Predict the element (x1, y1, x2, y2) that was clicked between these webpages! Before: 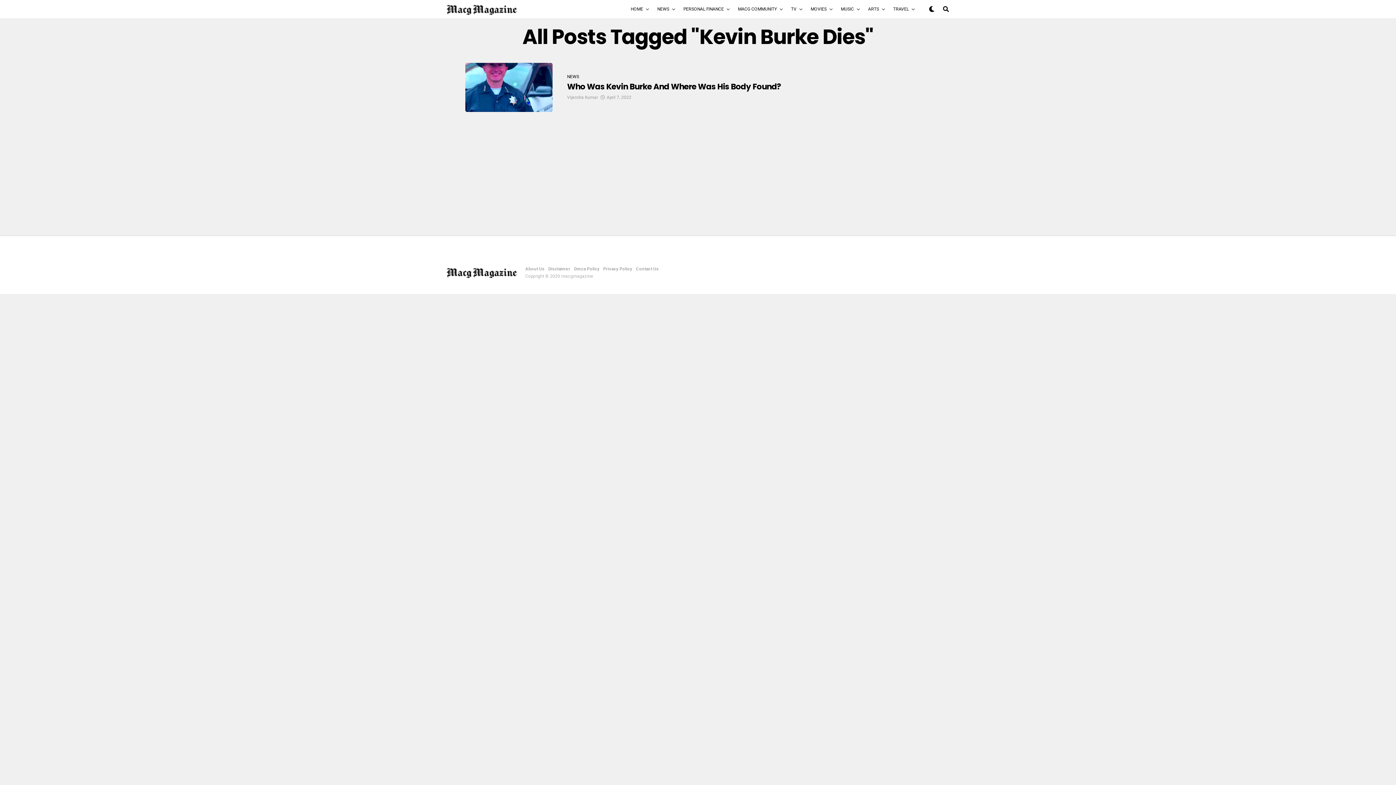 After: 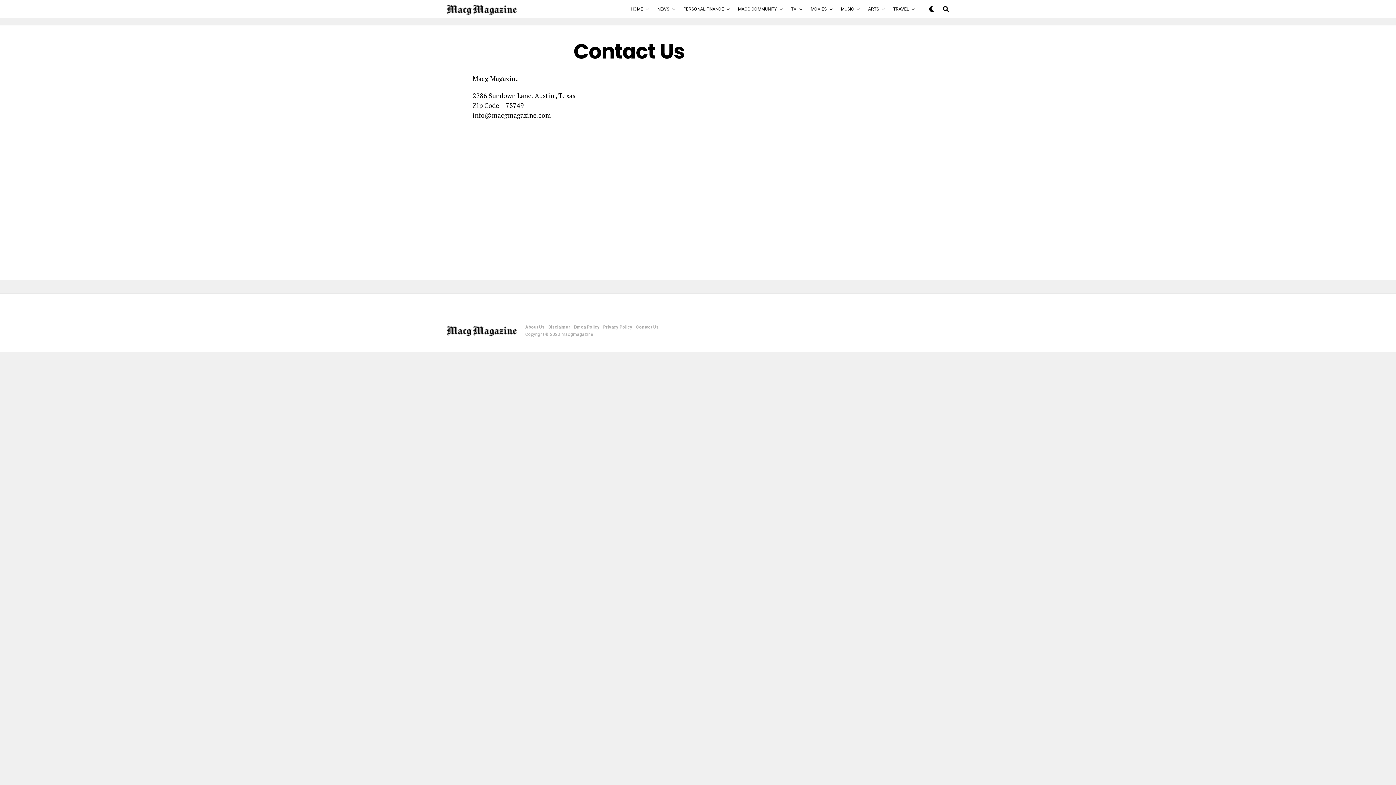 Action: bbox: (636, 266, 658, 271) label: Contact Us